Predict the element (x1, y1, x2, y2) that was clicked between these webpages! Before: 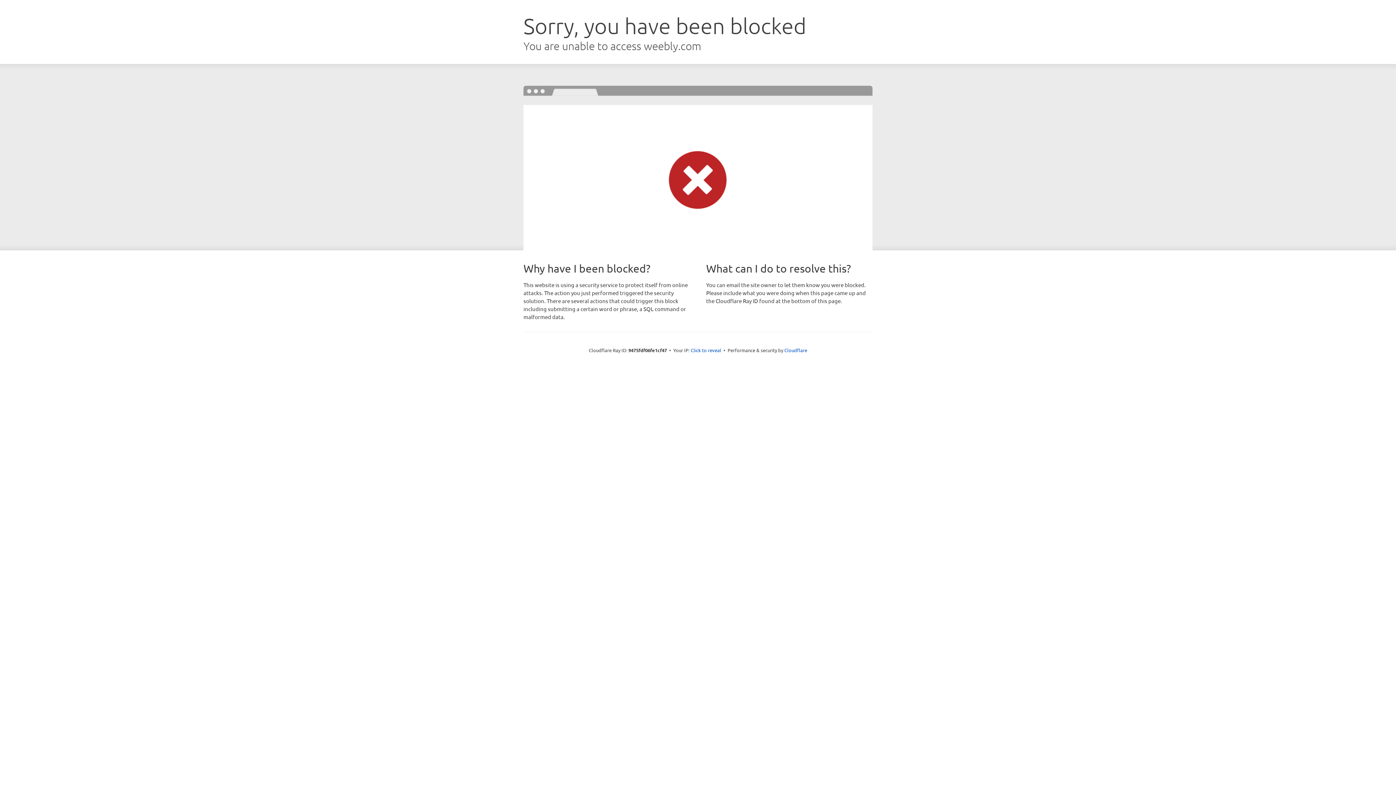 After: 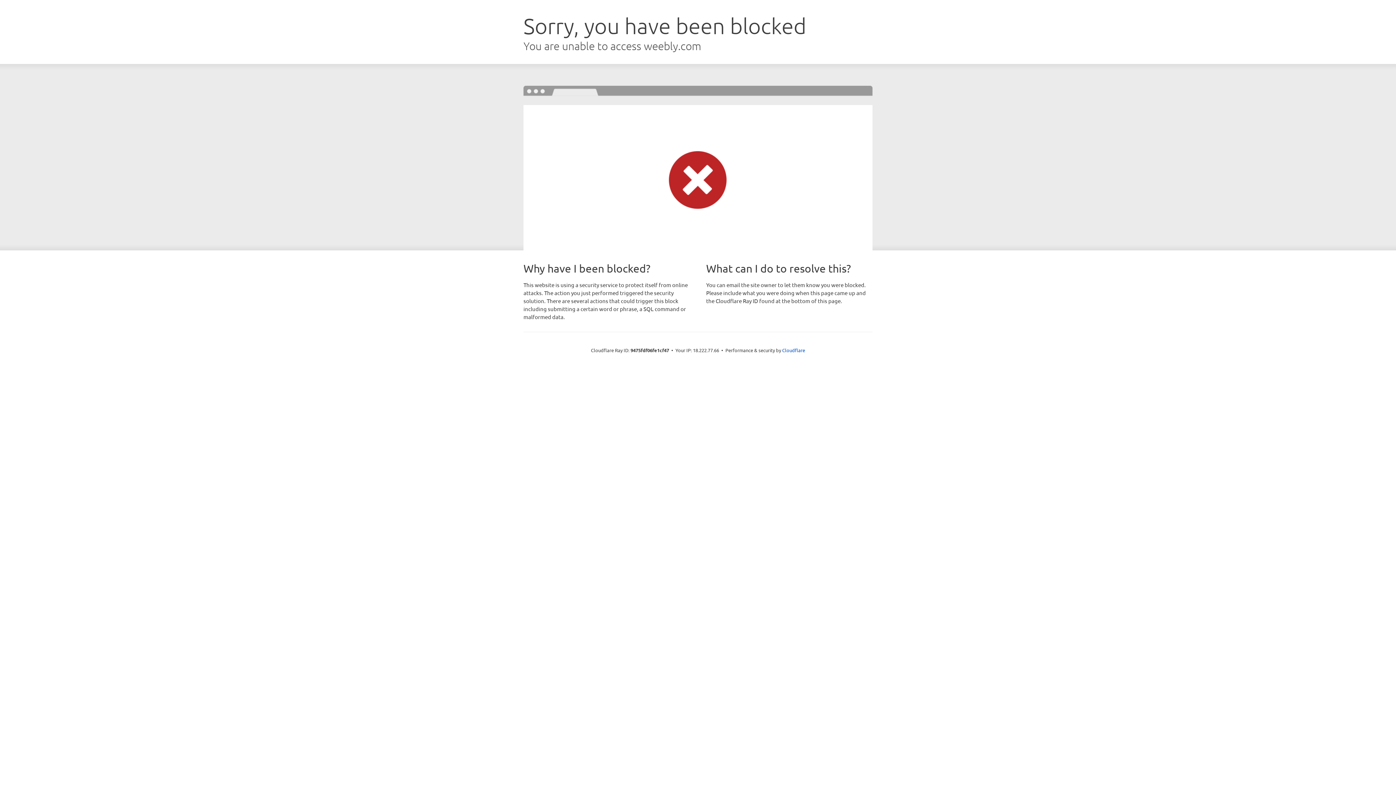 Action: bbox: (690, 346, 721, 353) label: Click to reveal